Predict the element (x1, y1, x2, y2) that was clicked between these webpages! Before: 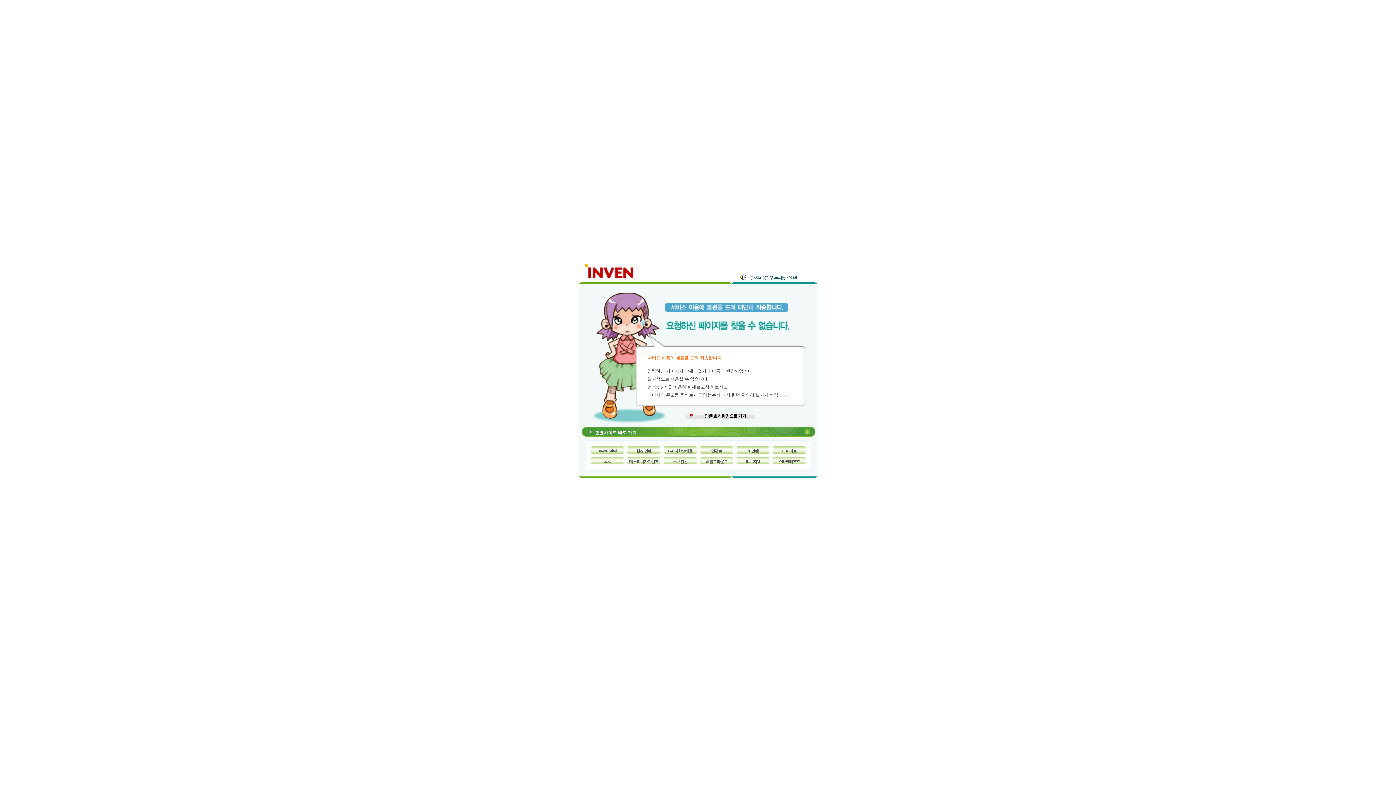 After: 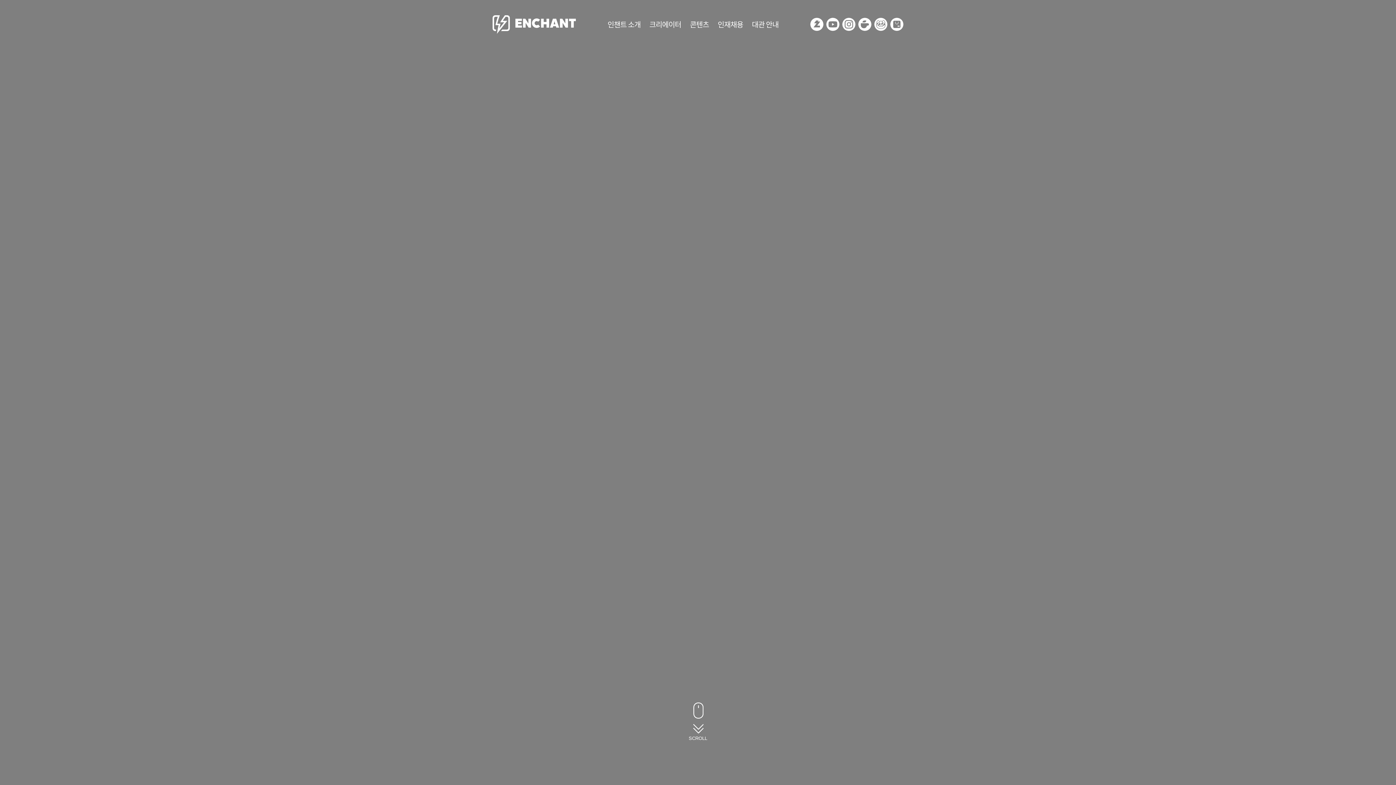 Action: label: 인챈트 bbox: (700, 446, 733, 454)